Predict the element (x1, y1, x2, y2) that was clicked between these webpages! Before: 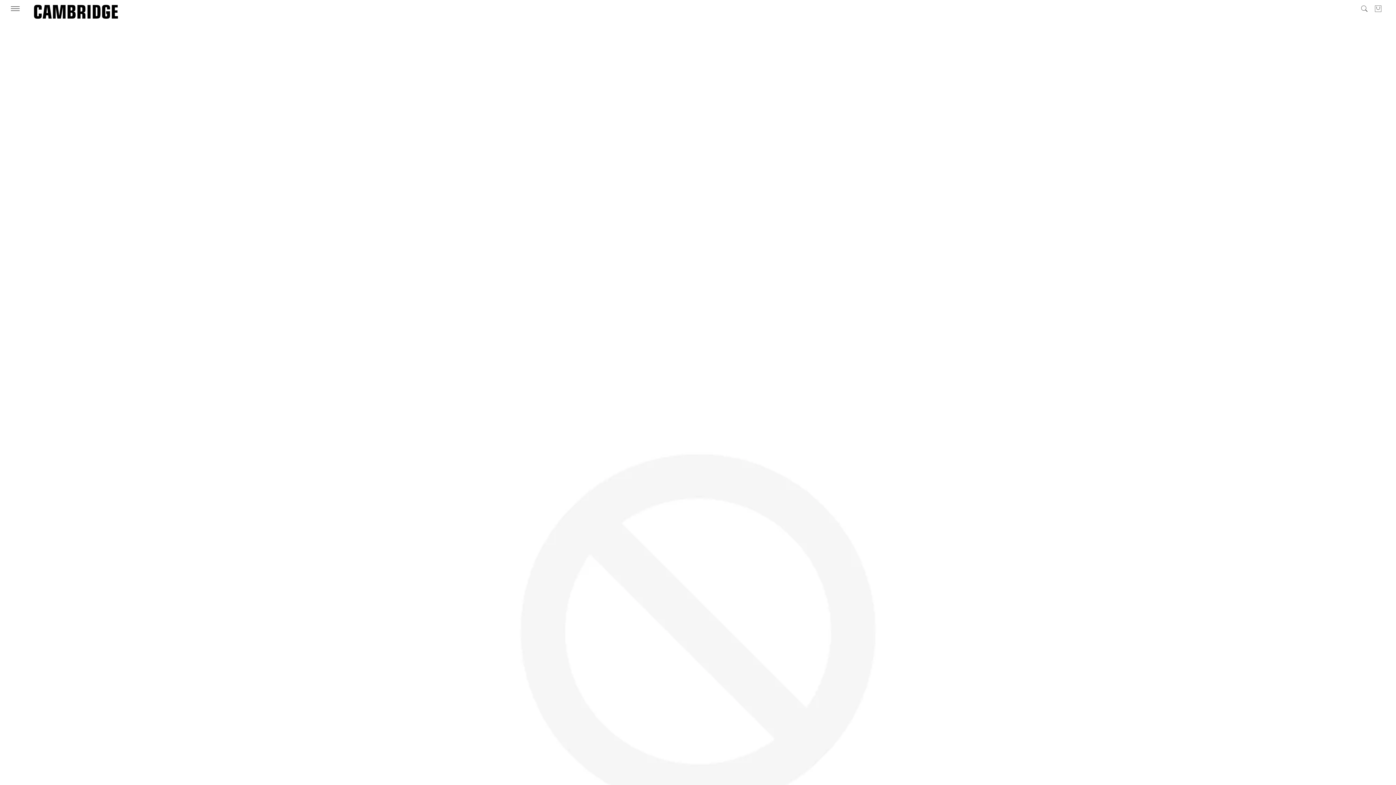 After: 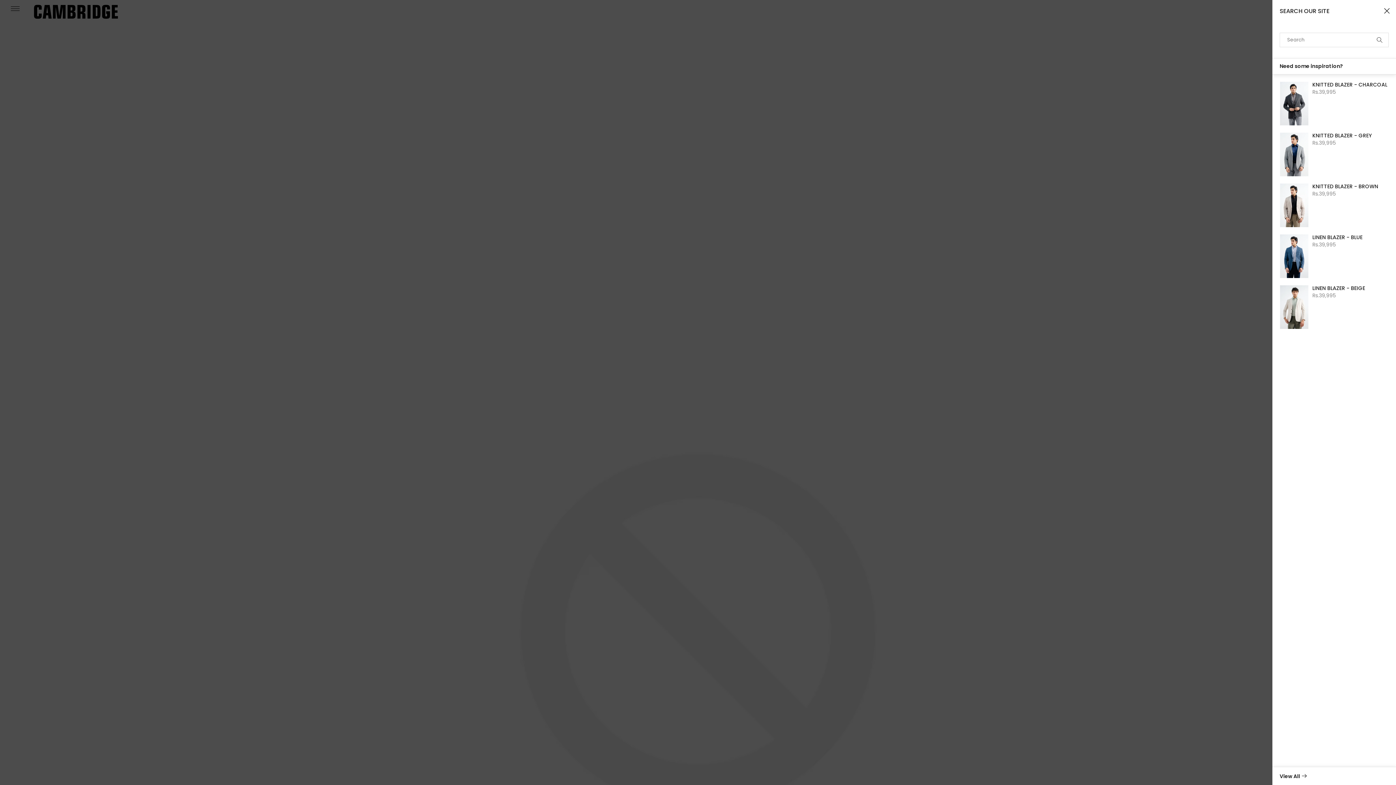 Action: bbox: (1360, 4, 1368, 12)